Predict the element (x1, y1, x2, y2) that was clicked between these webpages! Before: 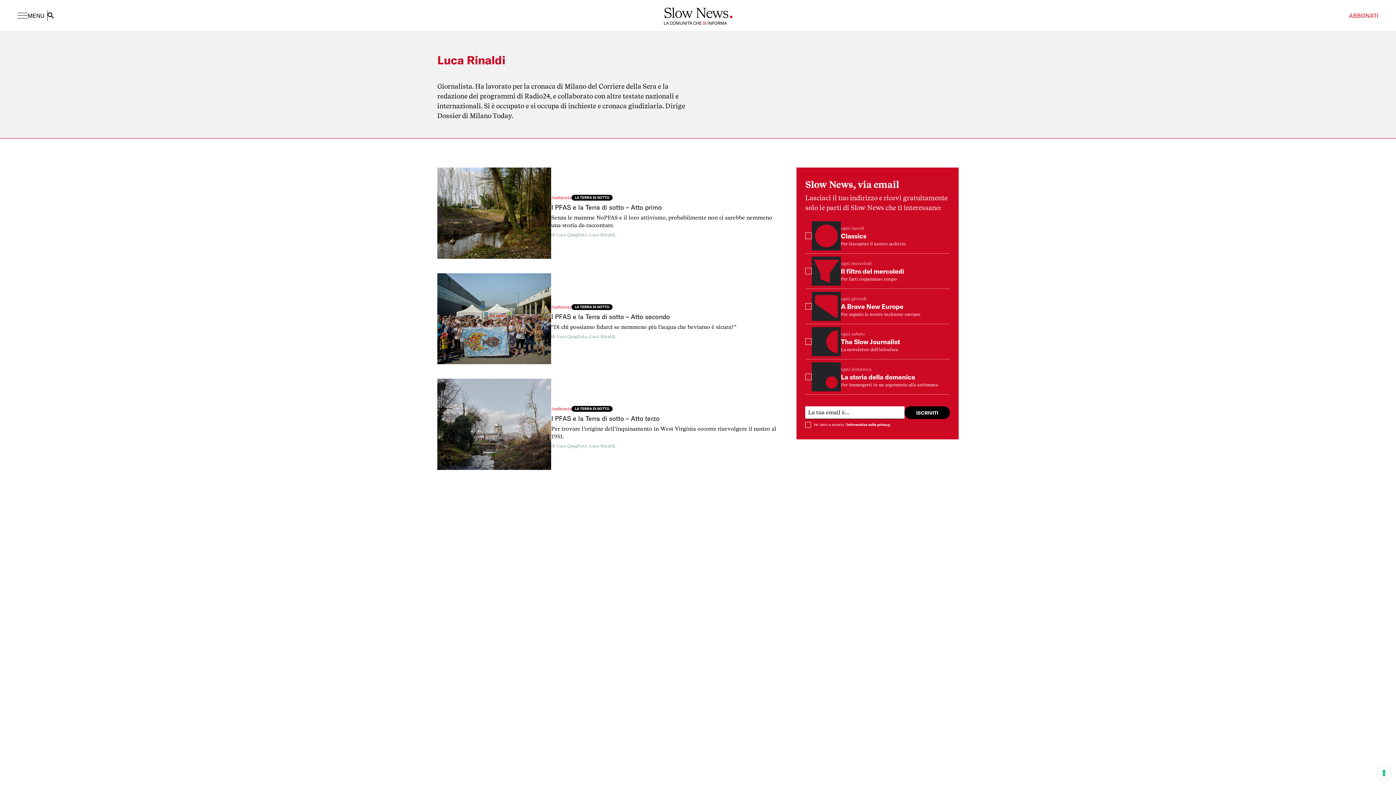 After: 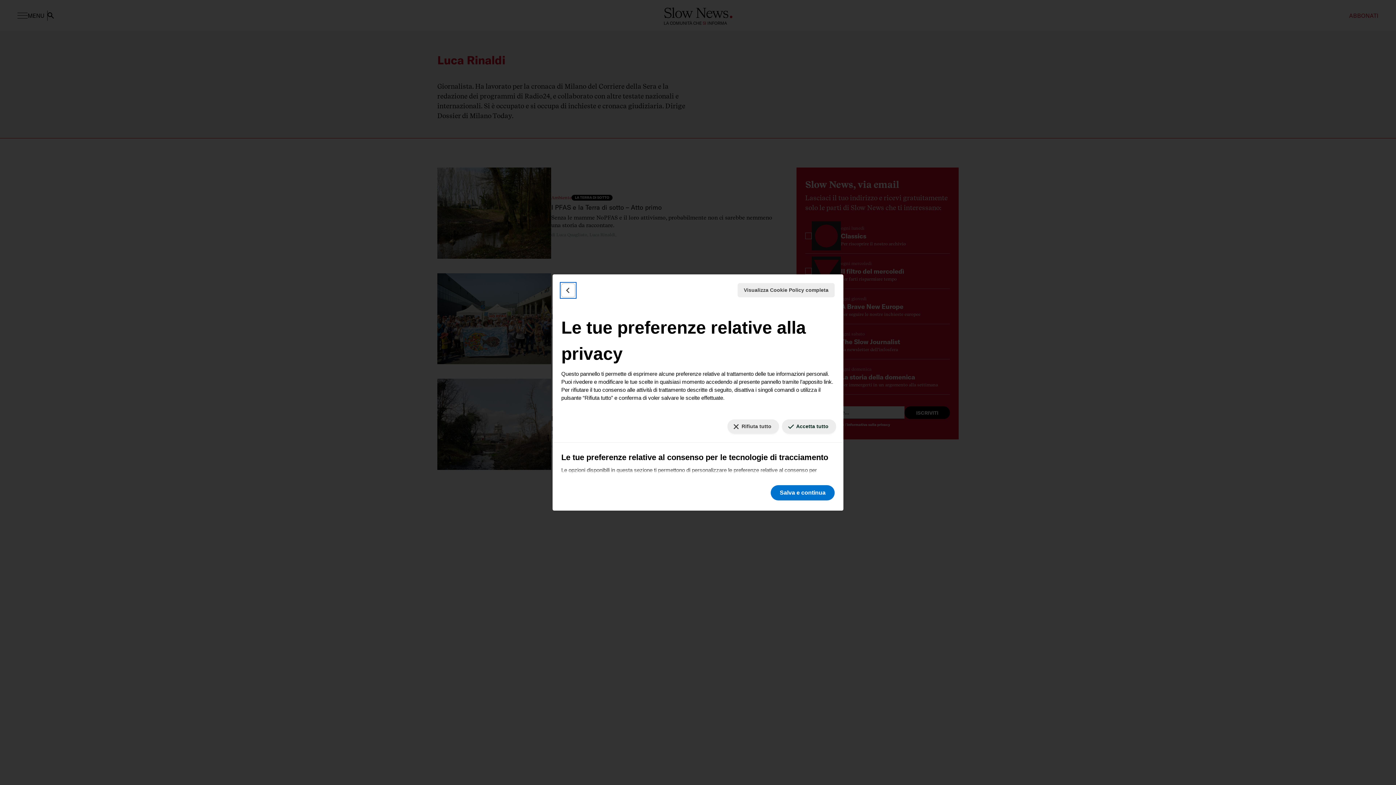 Action: label: Le tue preferenze relative al consenso per le tecnologie di tracciamento bbox: (1378, 767, 1390, 779)